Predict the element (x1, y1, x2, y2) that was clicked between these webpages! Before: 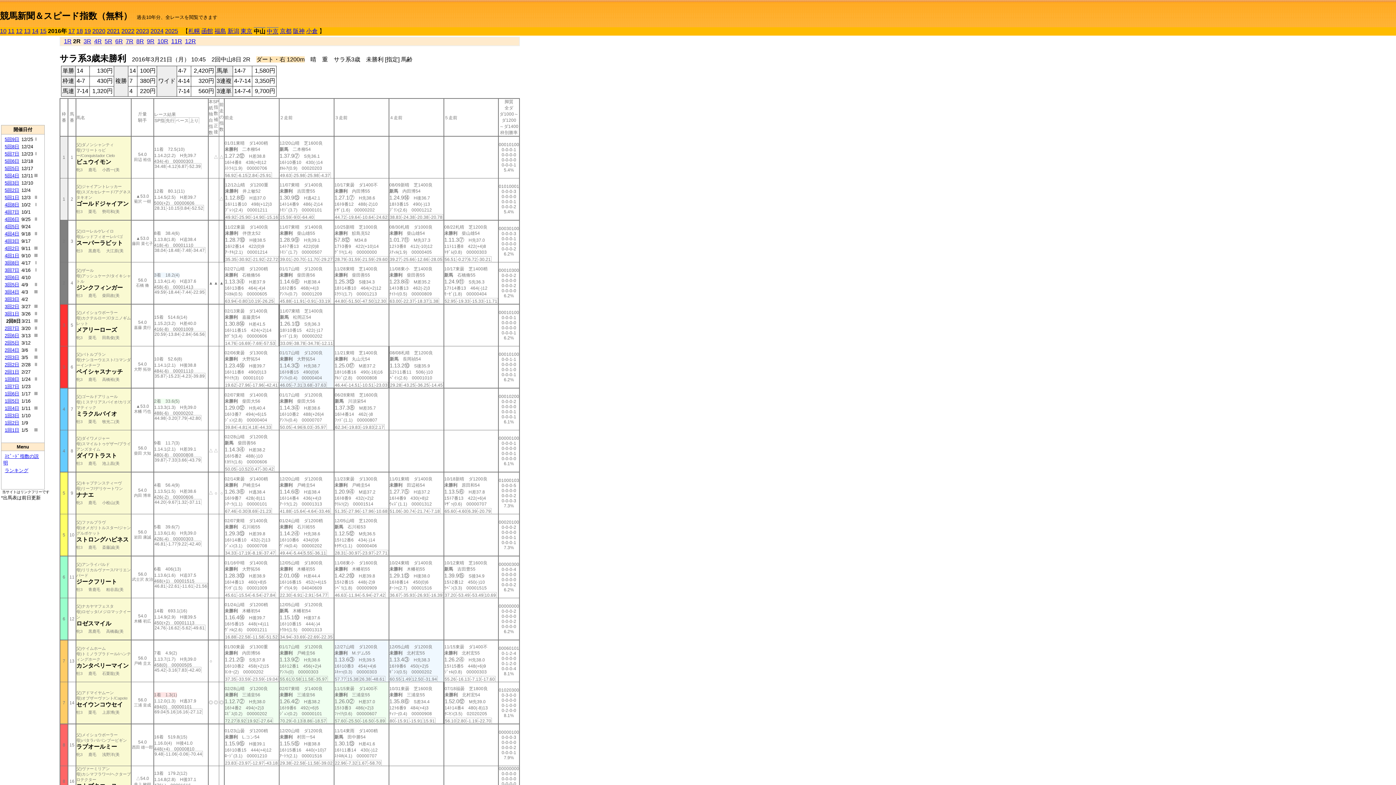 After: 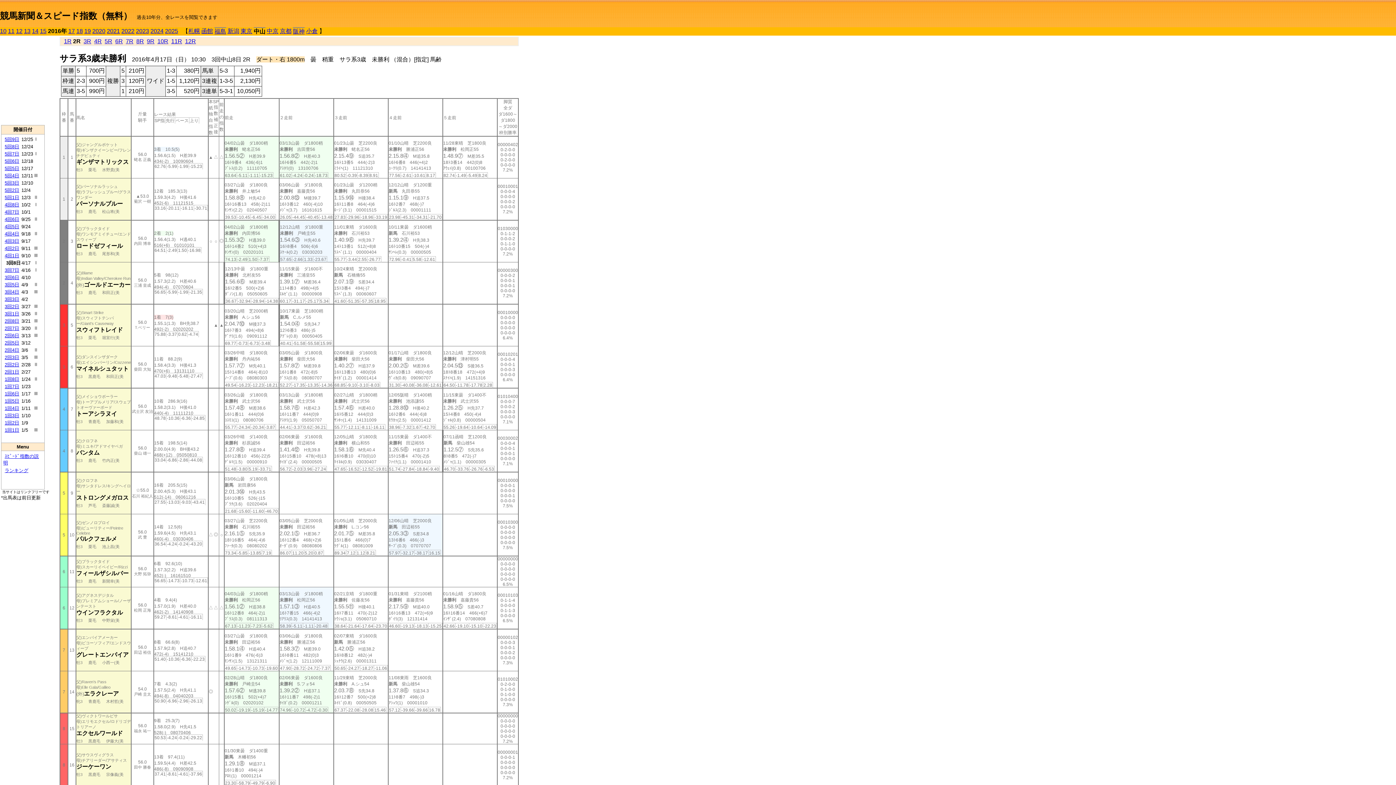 Action: label: 3回8日 bbox: (4, 260, 19, 265)